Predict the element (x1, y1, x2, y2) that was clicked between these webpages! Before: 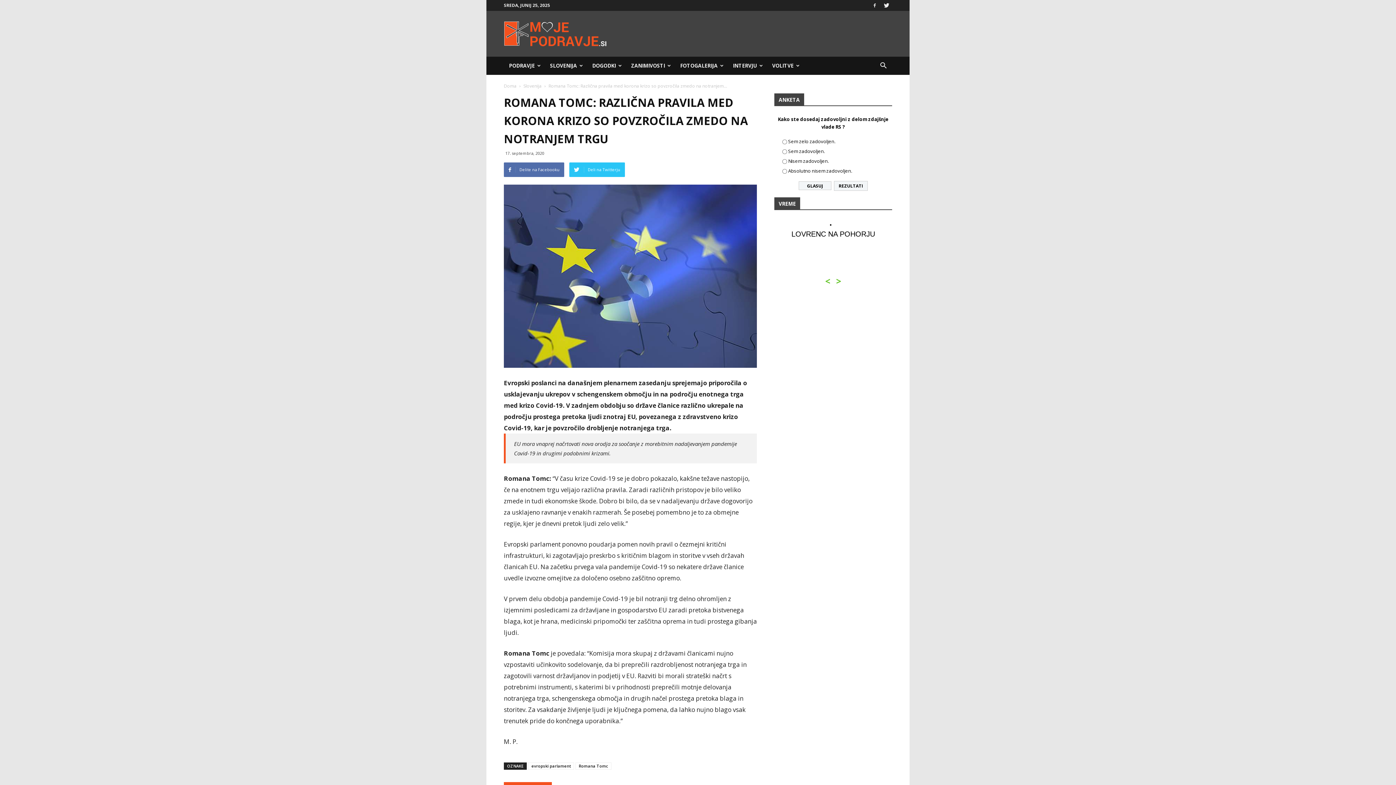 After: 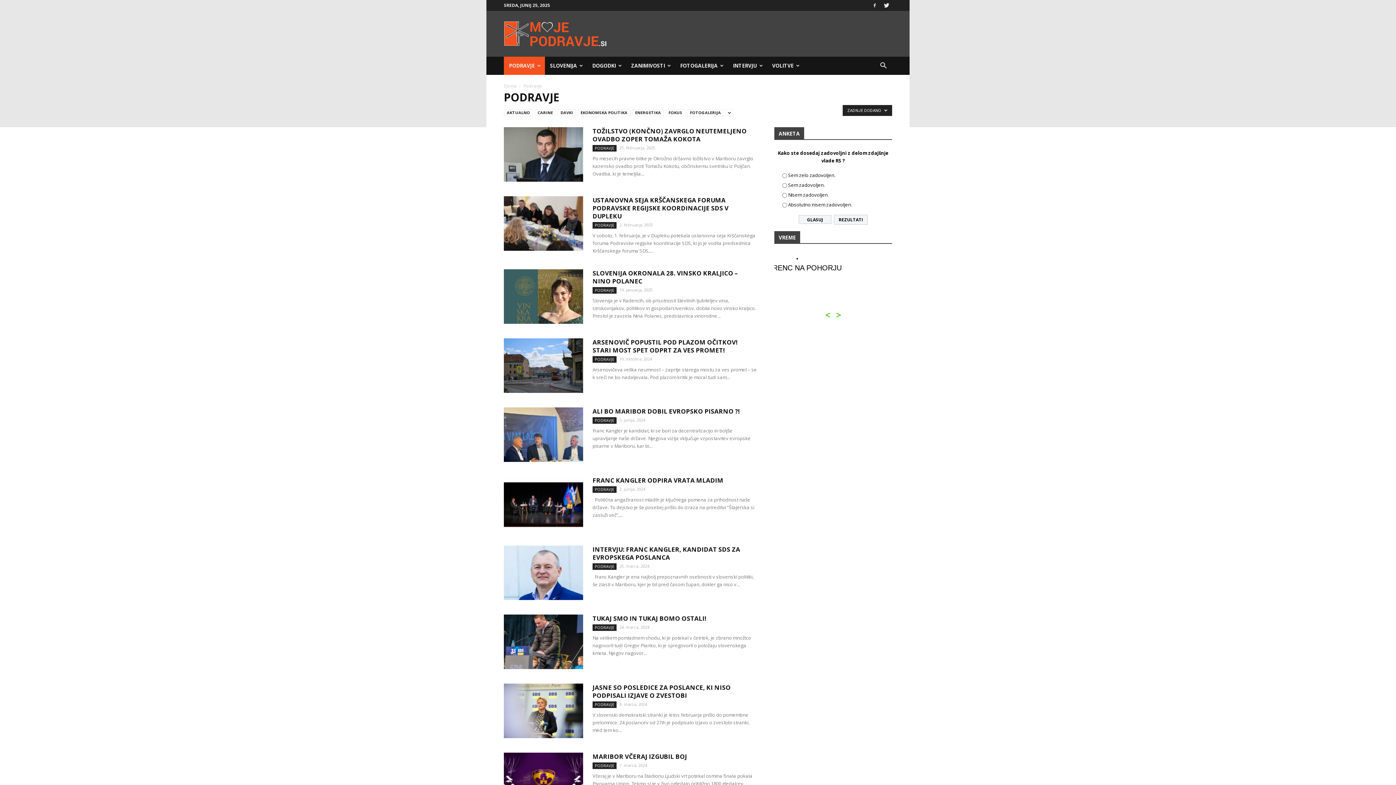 Action: bbox: (504, 56, 545, 74) label: PODRAVJE